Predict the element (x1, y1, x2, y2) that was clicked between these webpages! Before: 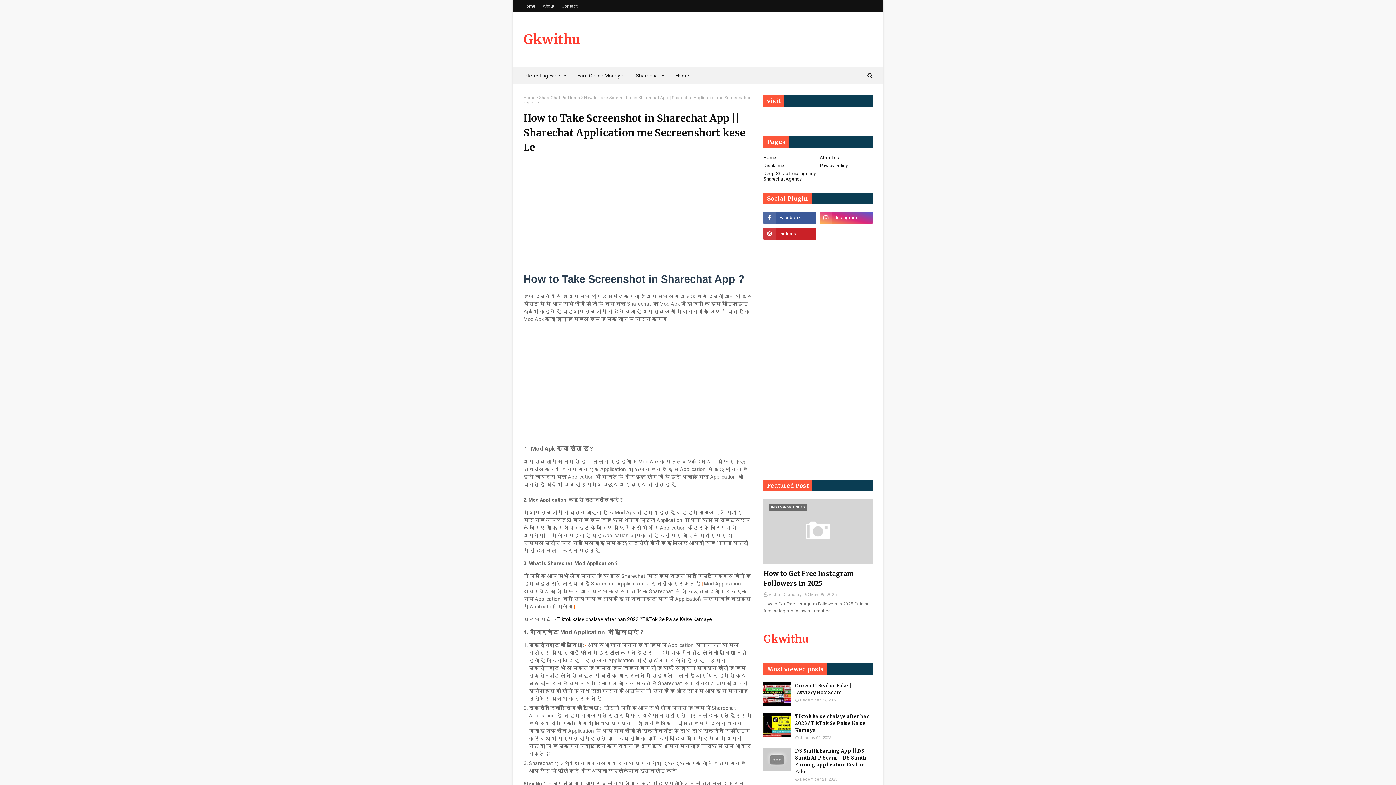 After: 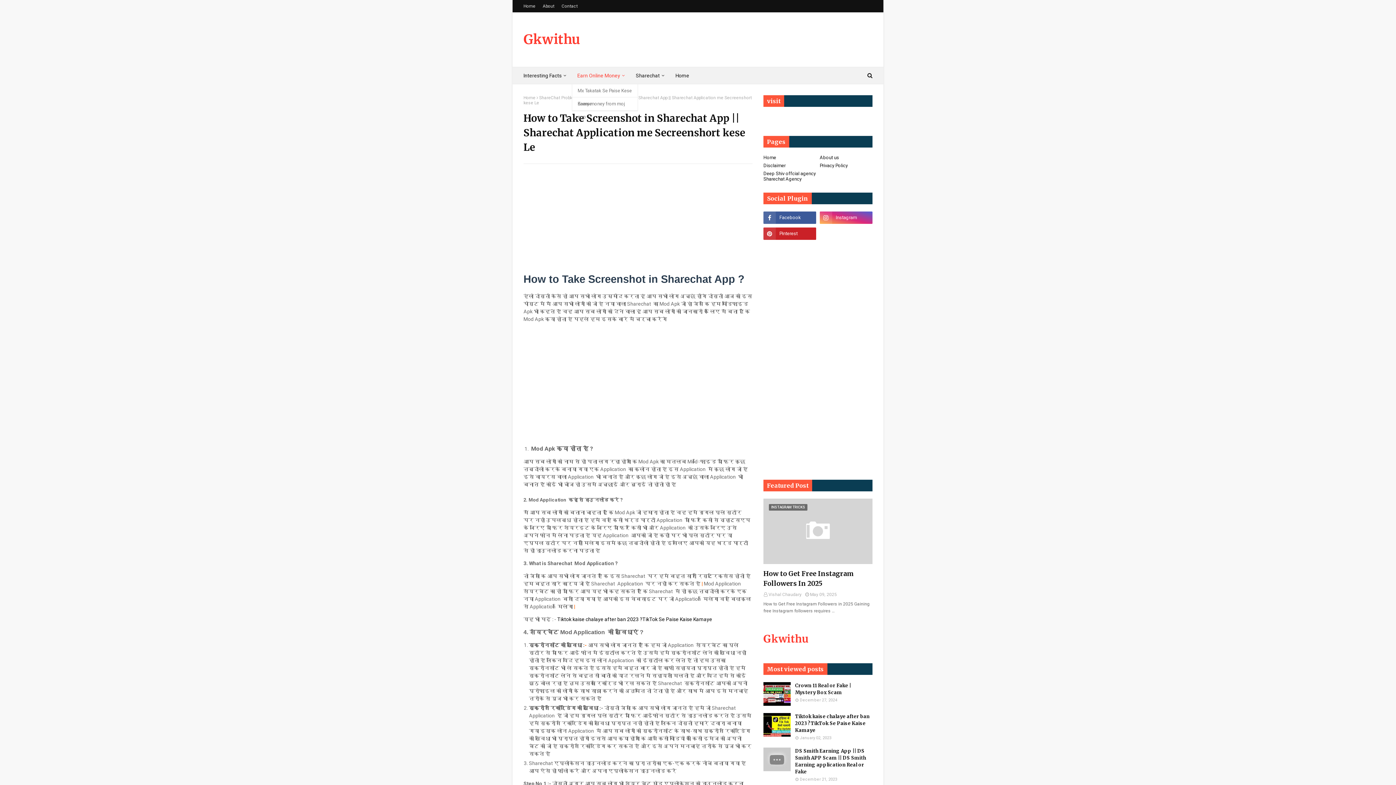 Action: label: Earn Online Money bbox: (572, 67, 630, 84)